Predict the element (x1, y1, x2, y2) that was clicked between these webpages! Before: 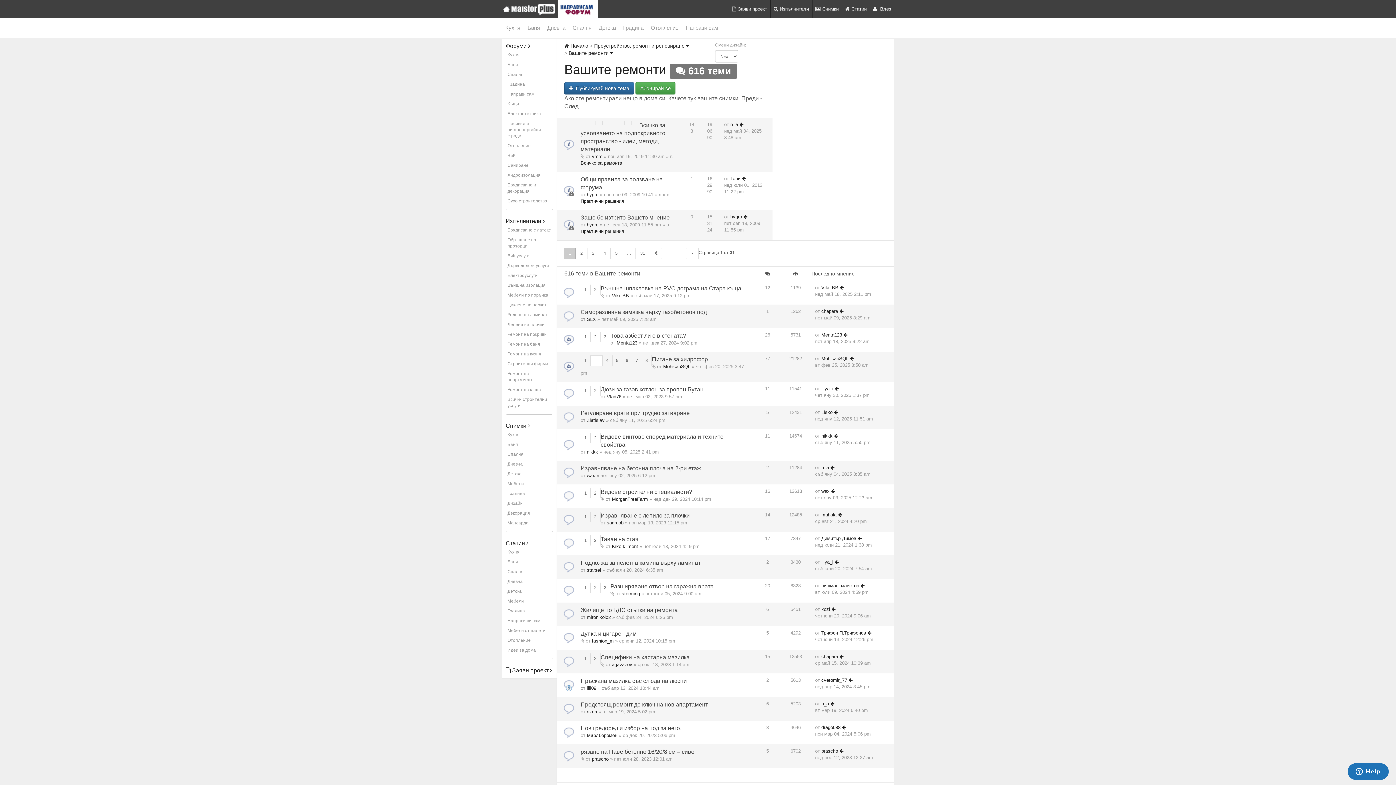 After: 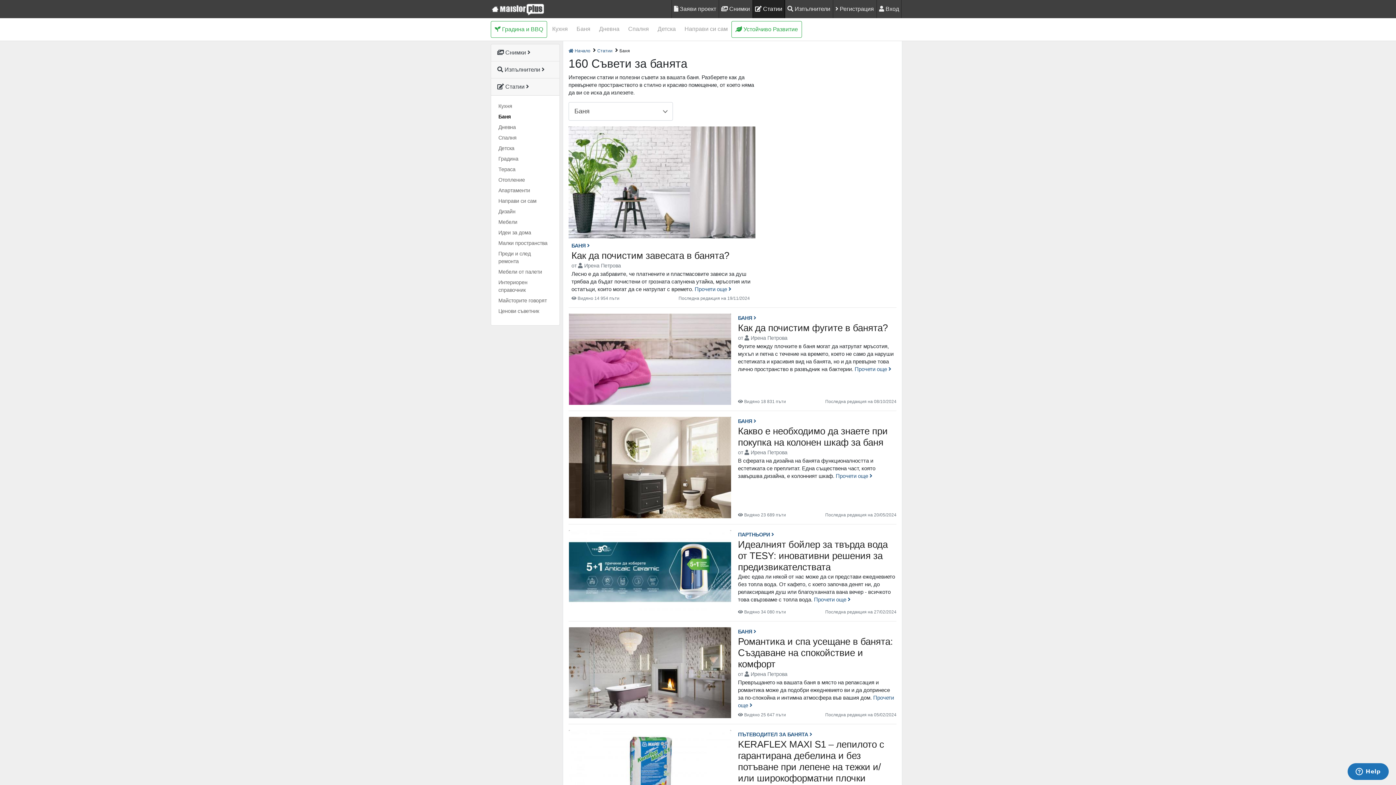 Action: label: Баня bbox: (524, 20, 543, 36)